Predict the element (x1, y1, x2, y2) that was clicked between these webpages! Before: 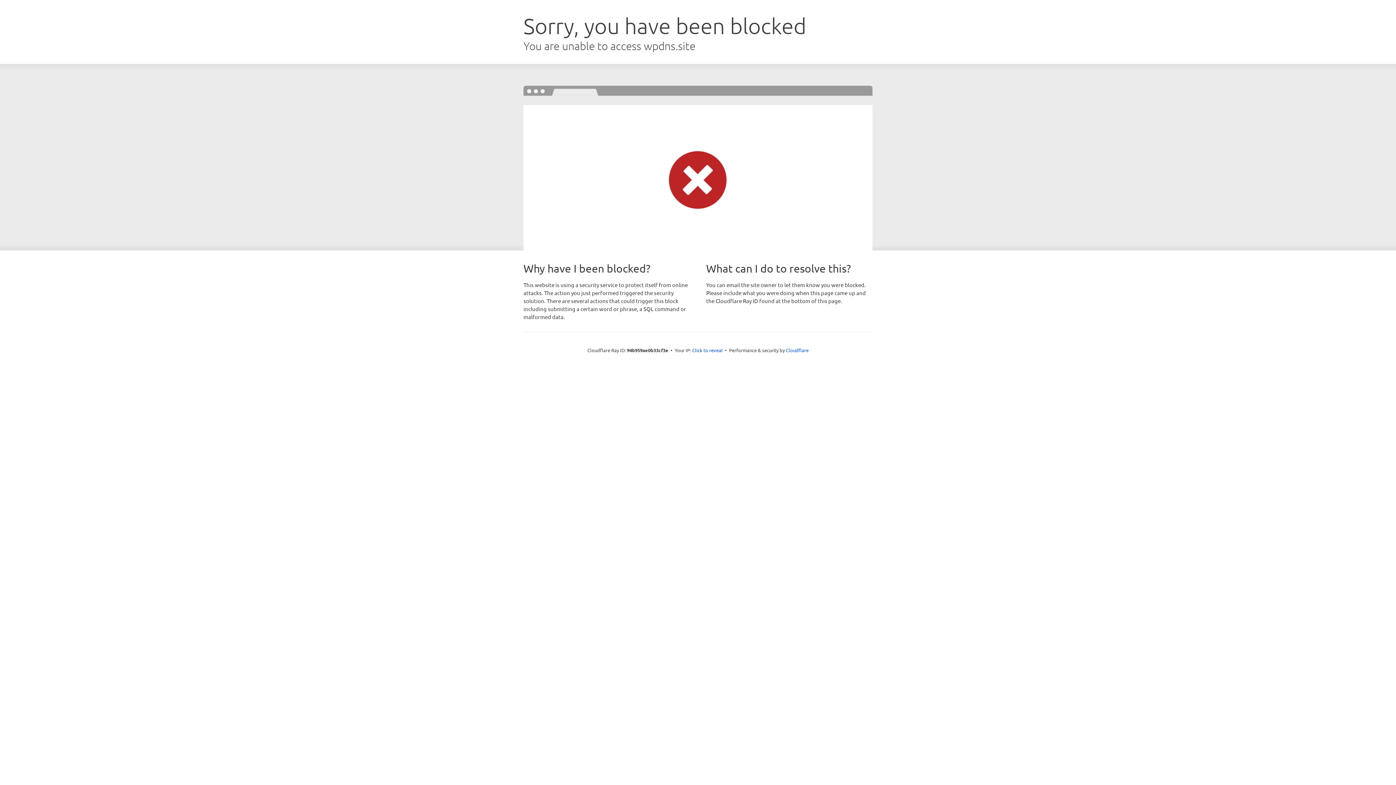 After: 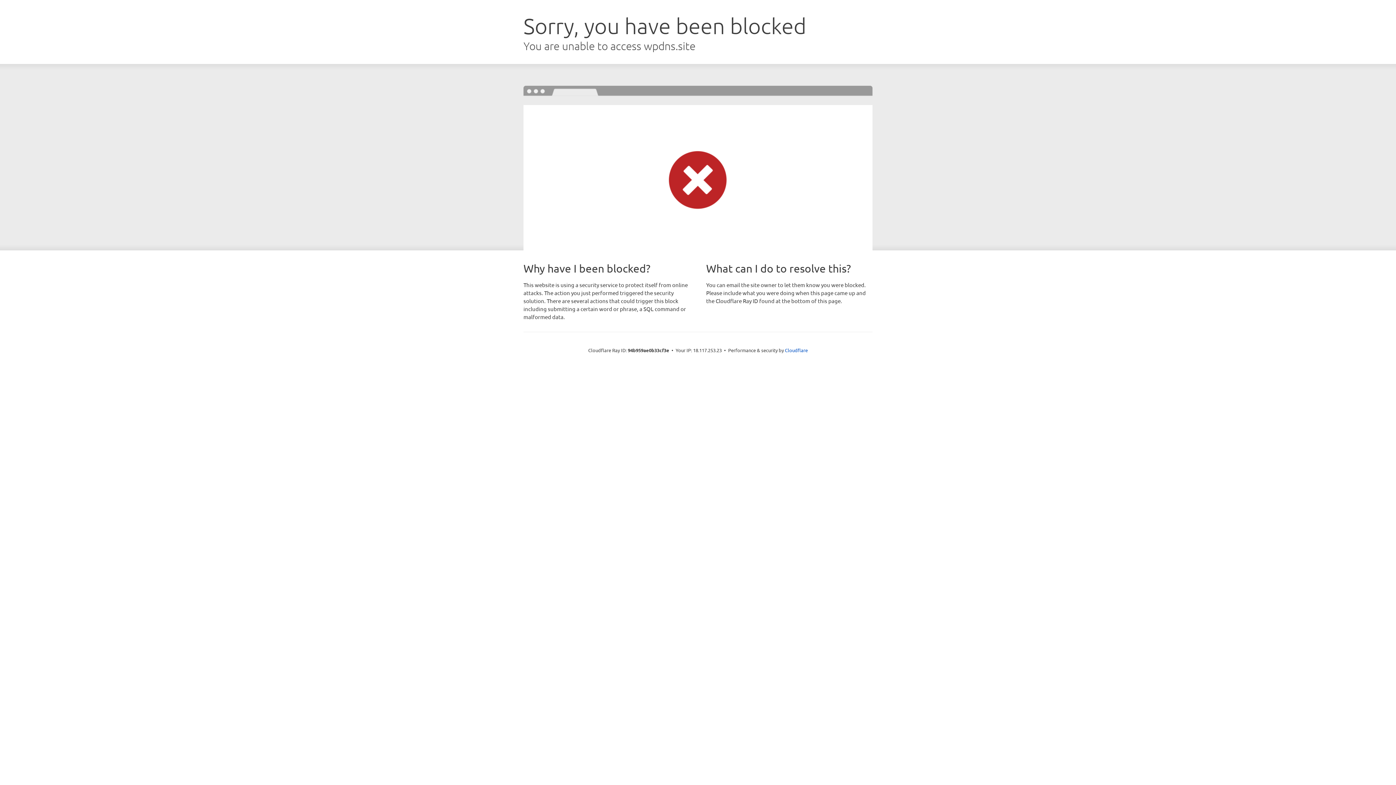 Action: bbox: (692, 346, 722, 353) label: Click to reveal